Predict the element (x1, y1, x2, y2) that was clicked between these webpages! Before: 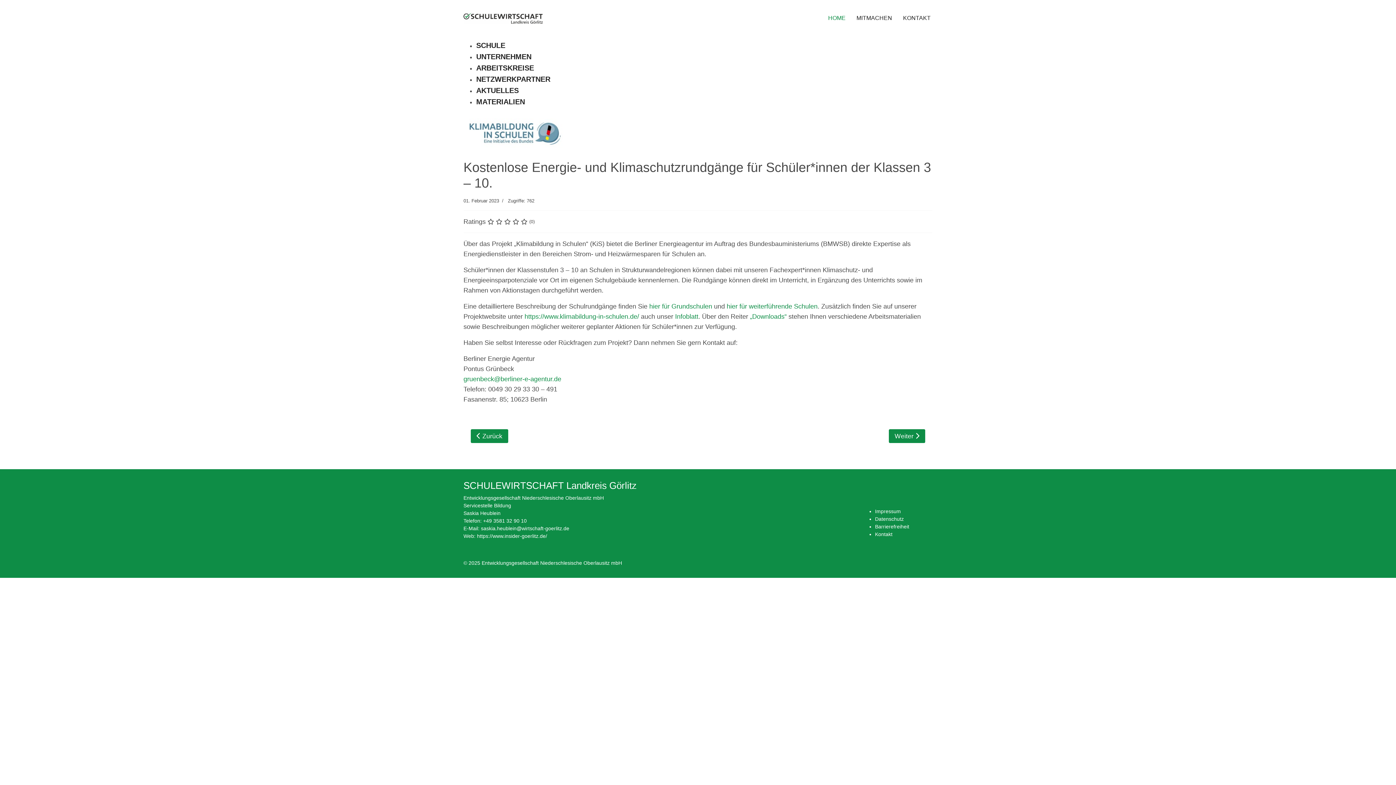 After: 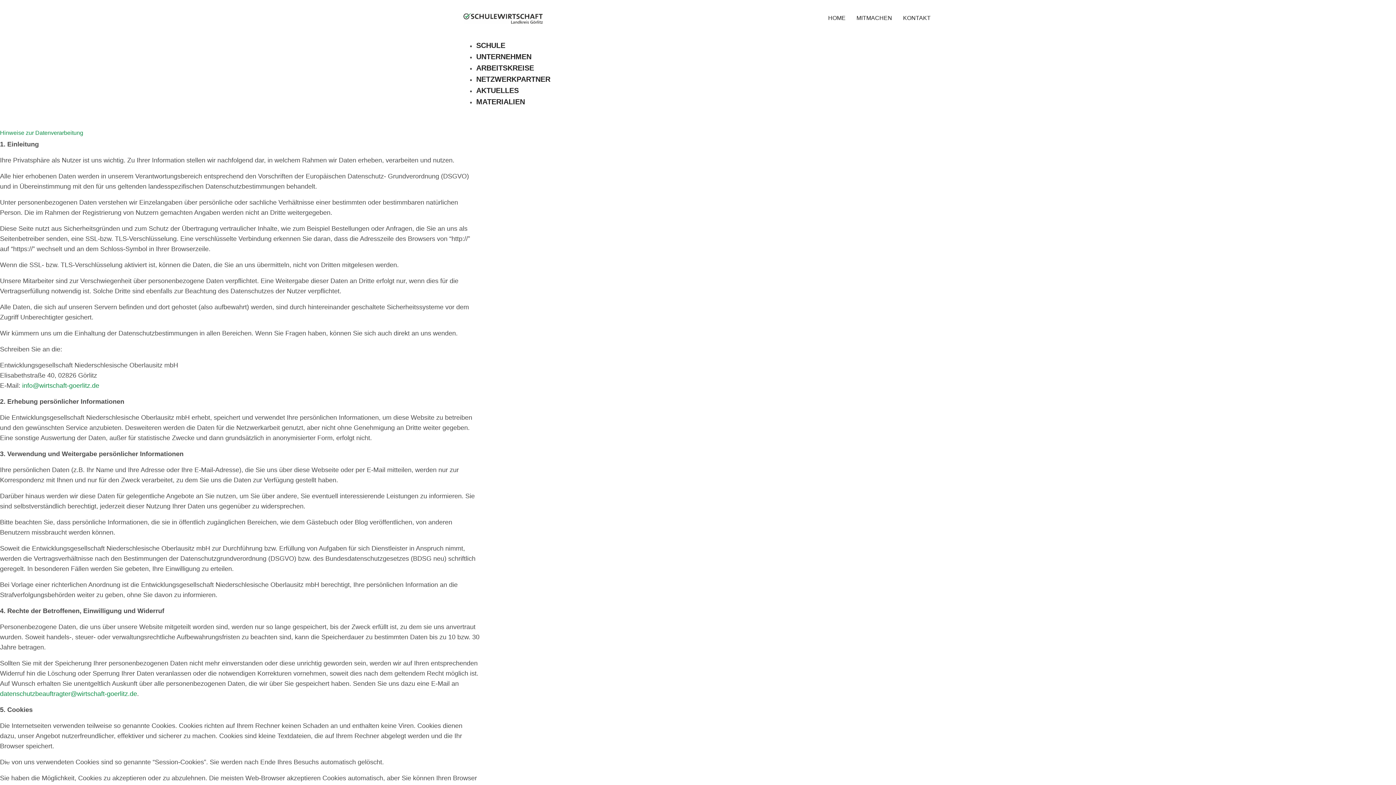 Action: label: Datenschutz bbox: (875, 516, 904, 522)